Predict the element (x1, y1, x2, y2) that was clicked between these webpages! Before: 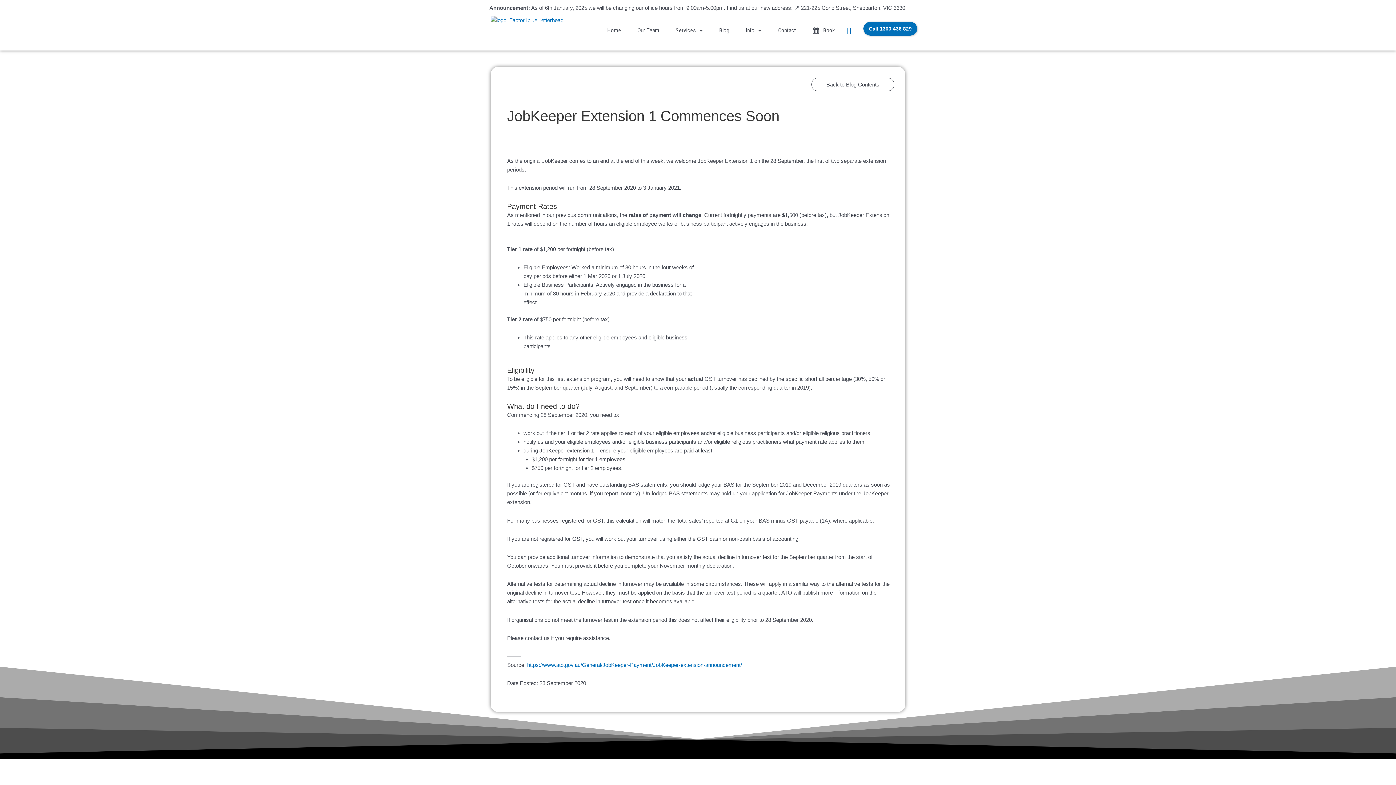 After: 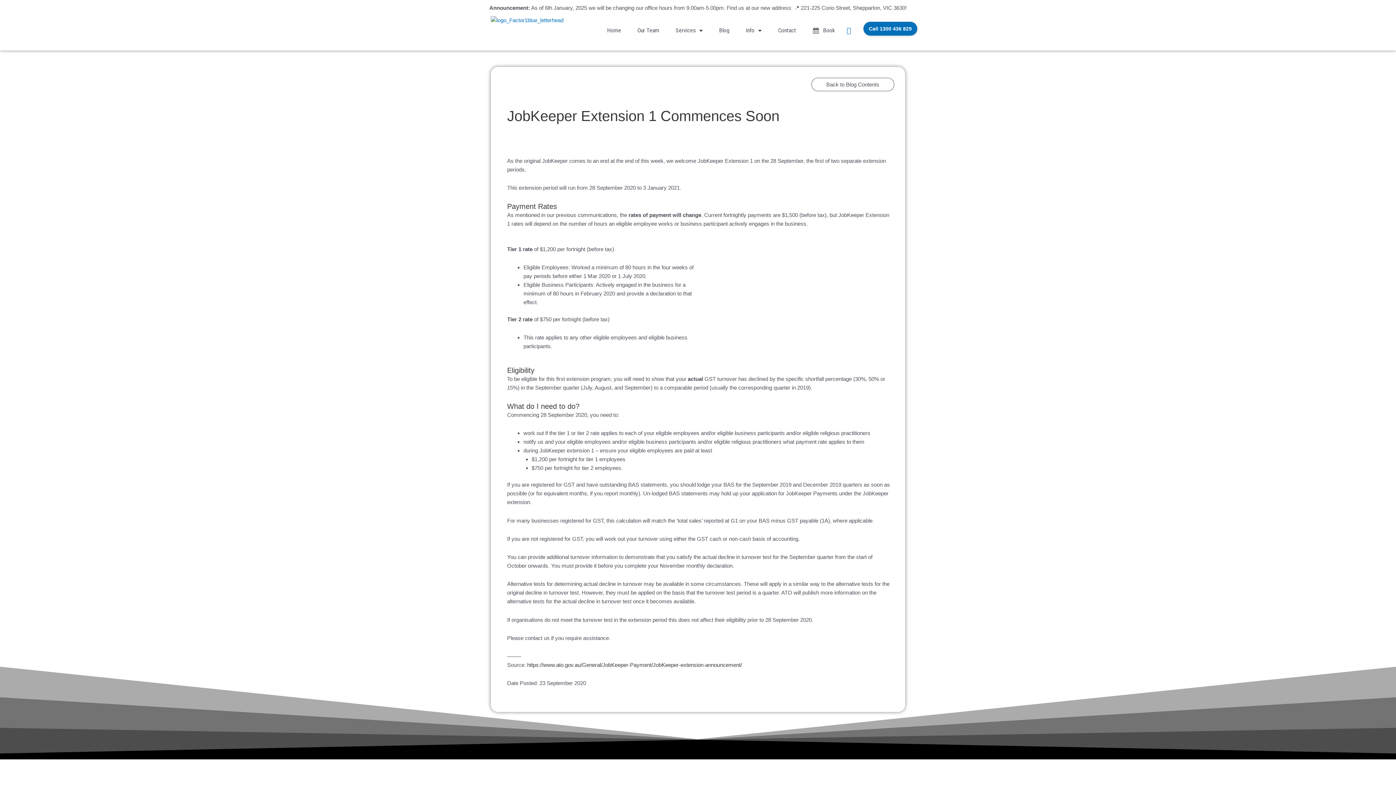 Action: bbox: (527, 662, 742, 668) label: https://www.ato.gov.au/General/JobKeeper-Payment/JobKeeper-extension-announcement/